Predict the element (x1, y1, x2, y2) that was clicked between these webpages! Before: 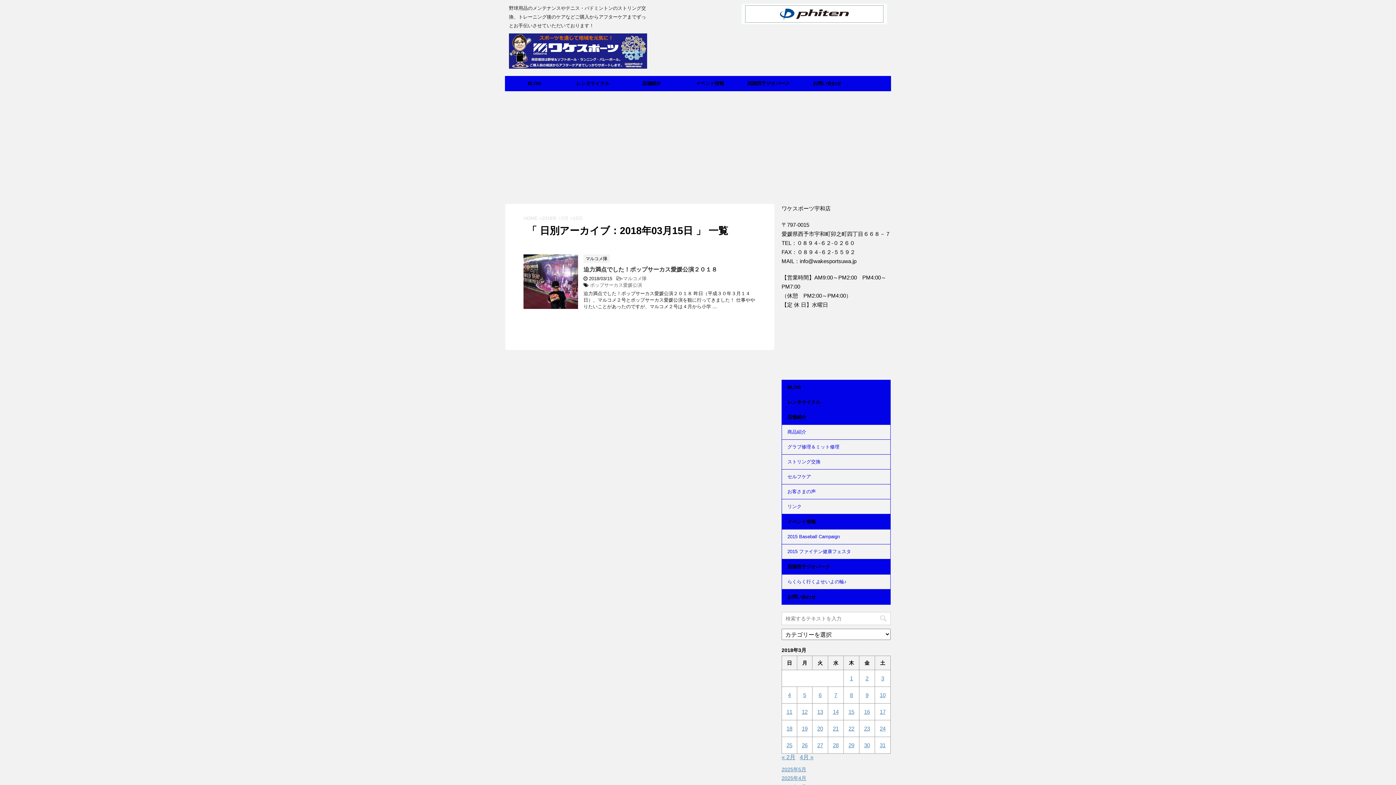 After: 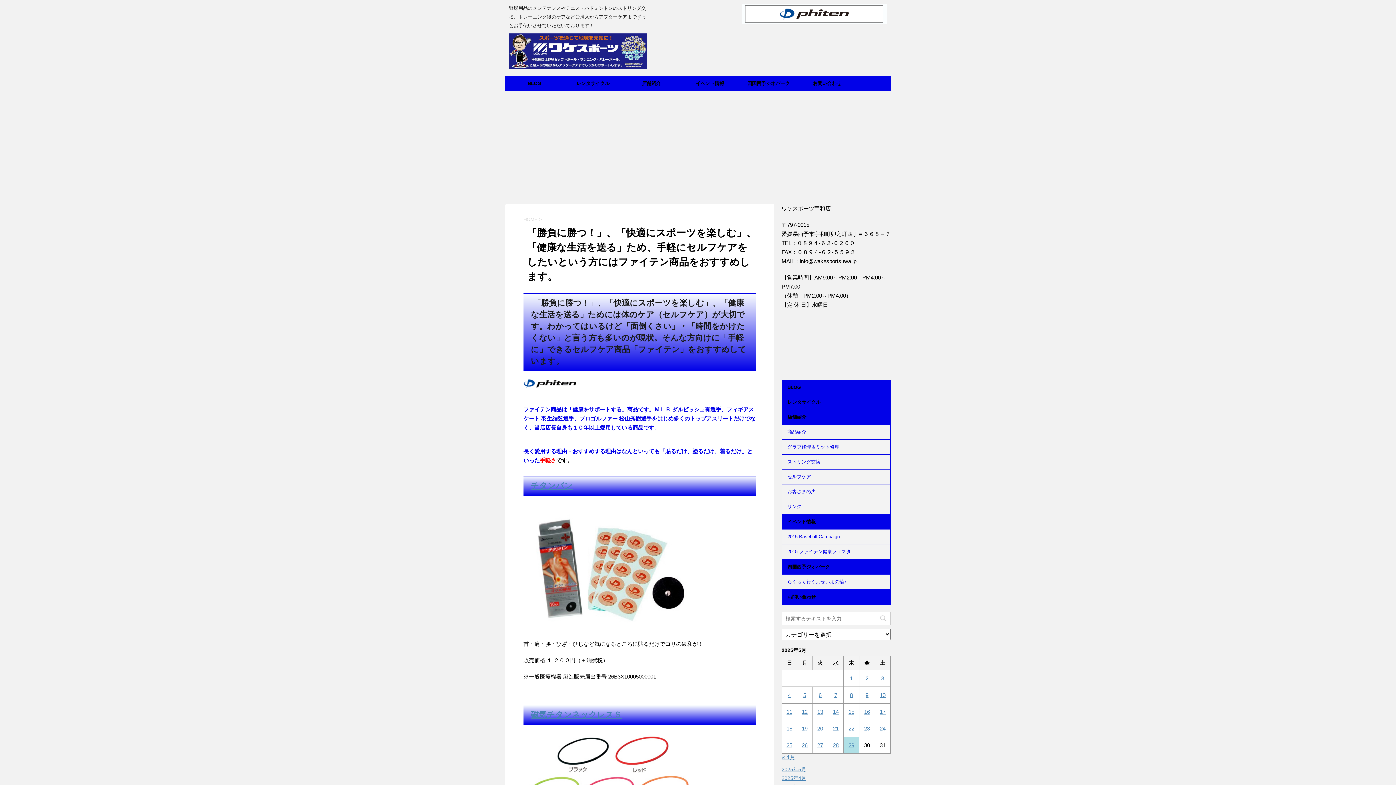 Action: bbox: (782, 469, 890, 484) label: セルフケア